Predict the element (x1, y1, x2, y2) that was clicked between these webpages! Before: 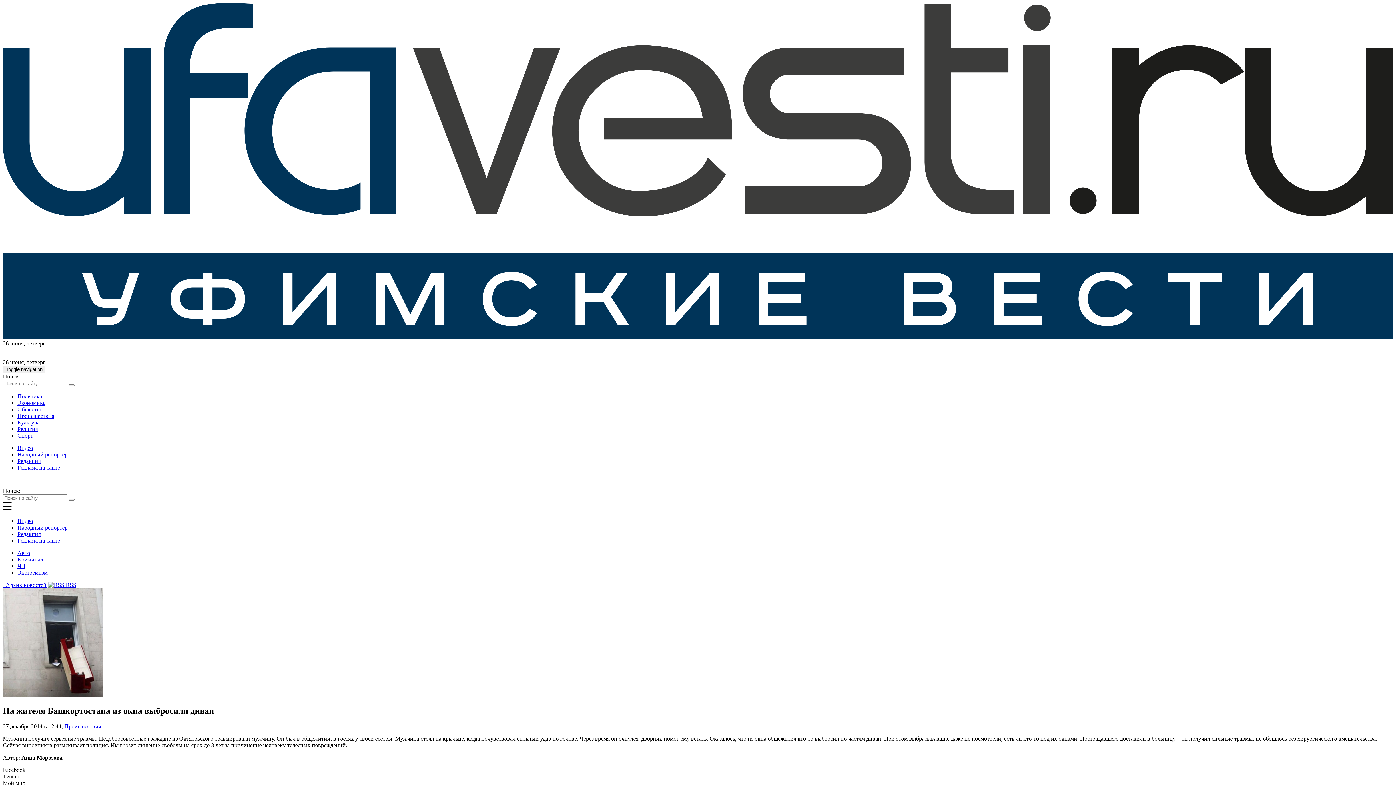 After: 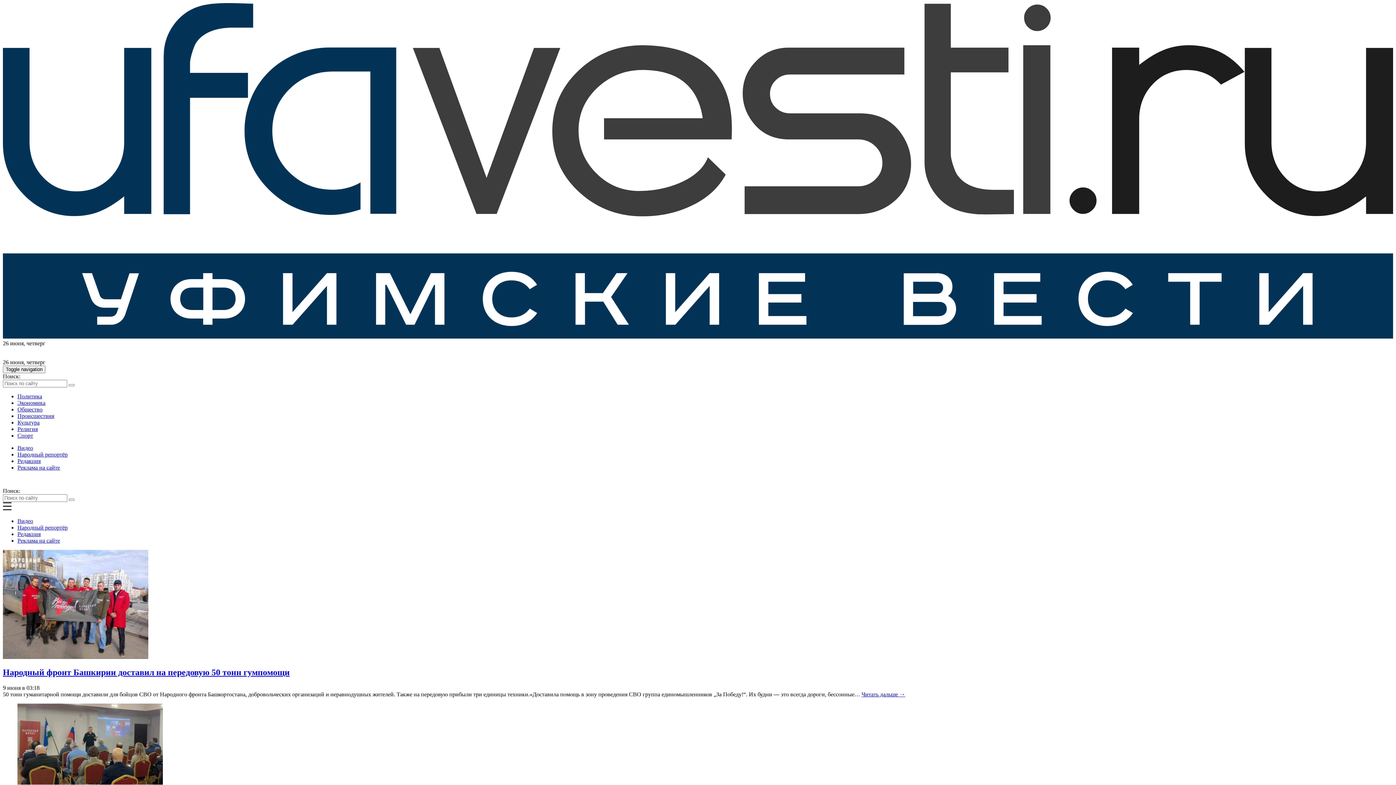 Action: bbox: (17, 393, 42, 399) label: Политика